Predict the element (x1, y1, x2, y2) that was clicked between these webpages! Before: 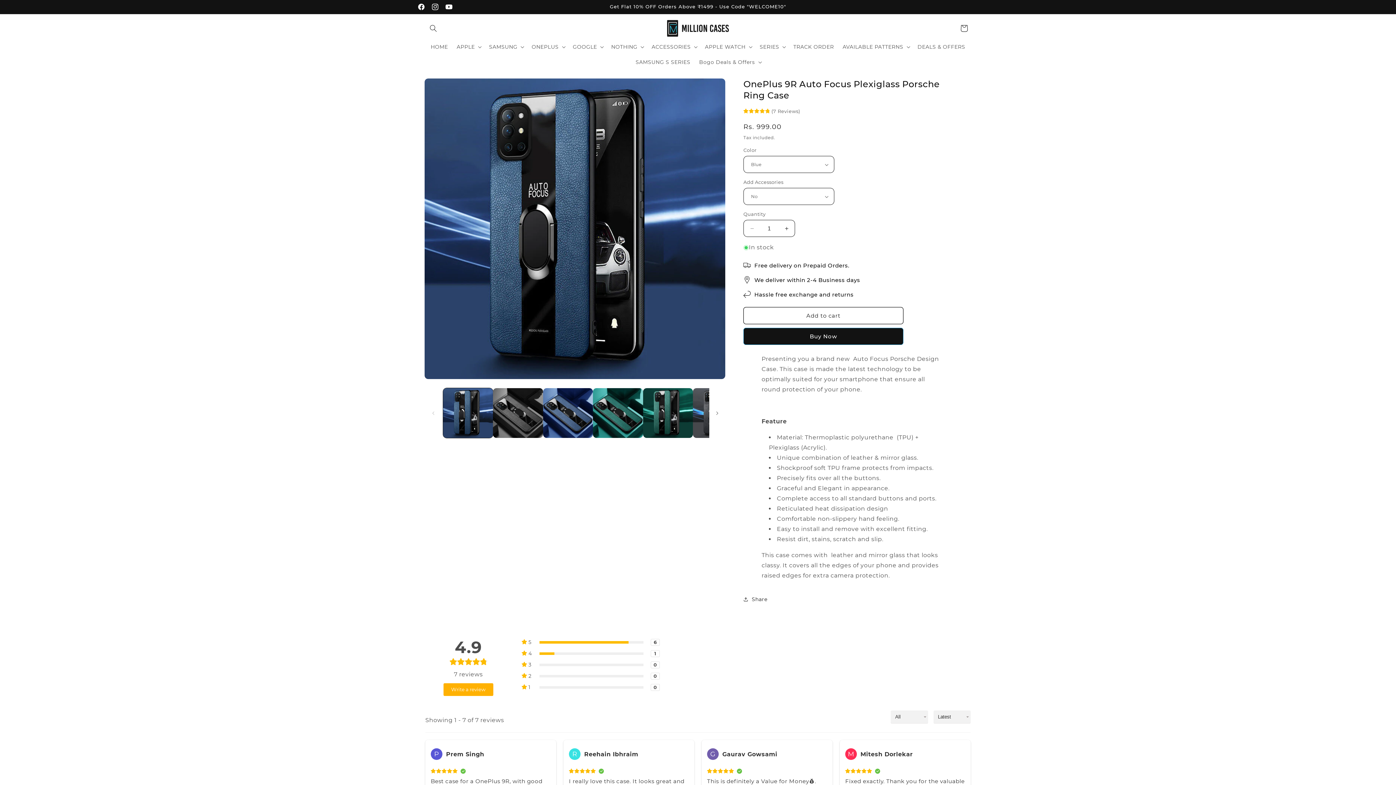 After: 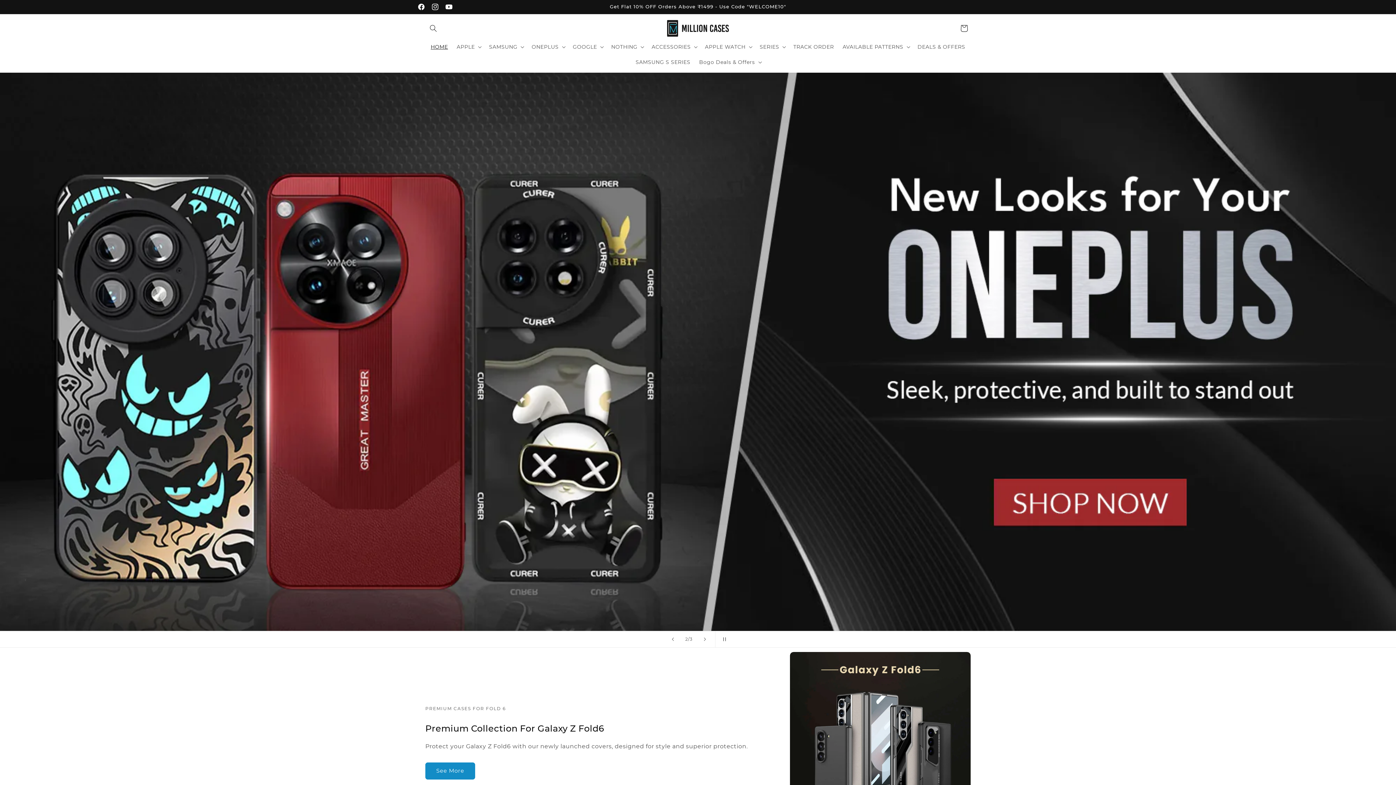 Action: label: HOME bbox: (426, 39, 452, 54)